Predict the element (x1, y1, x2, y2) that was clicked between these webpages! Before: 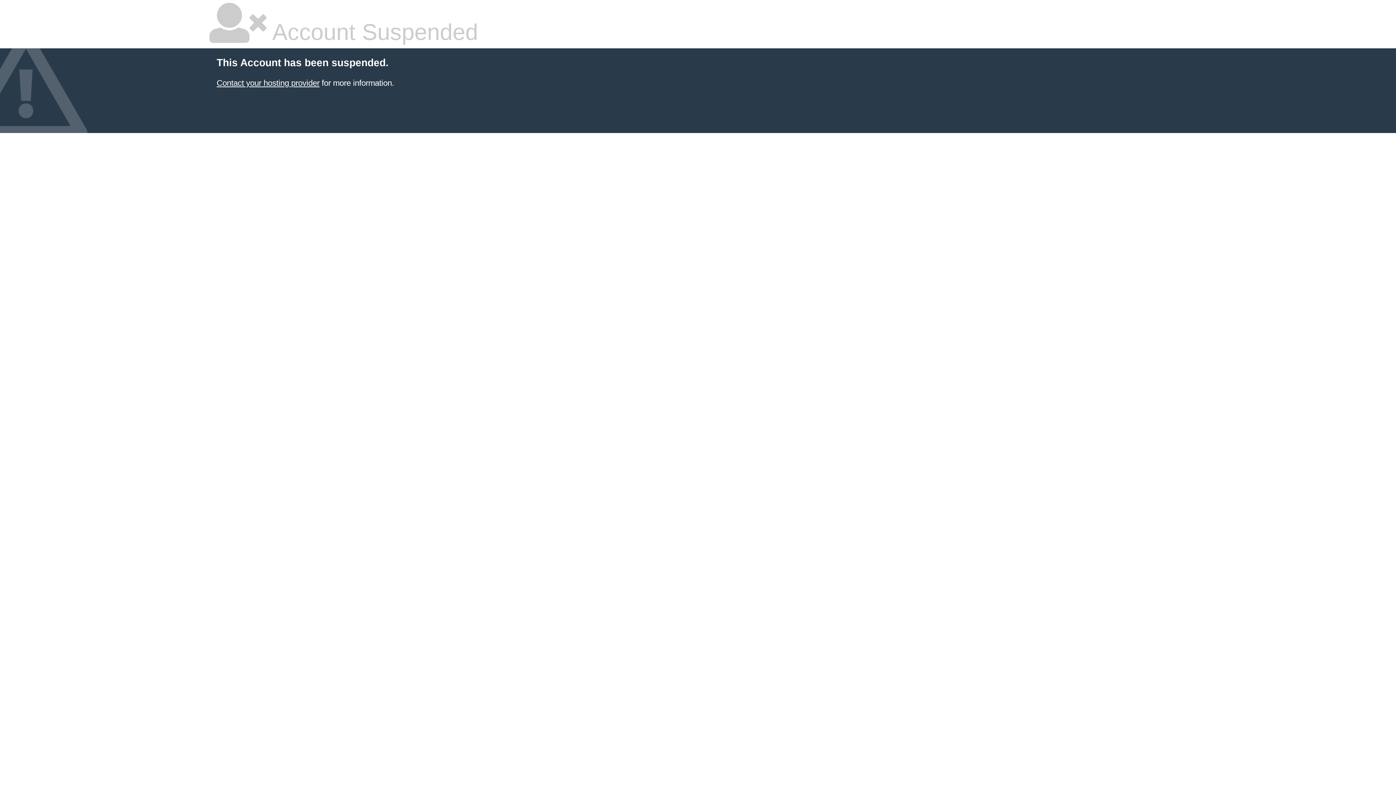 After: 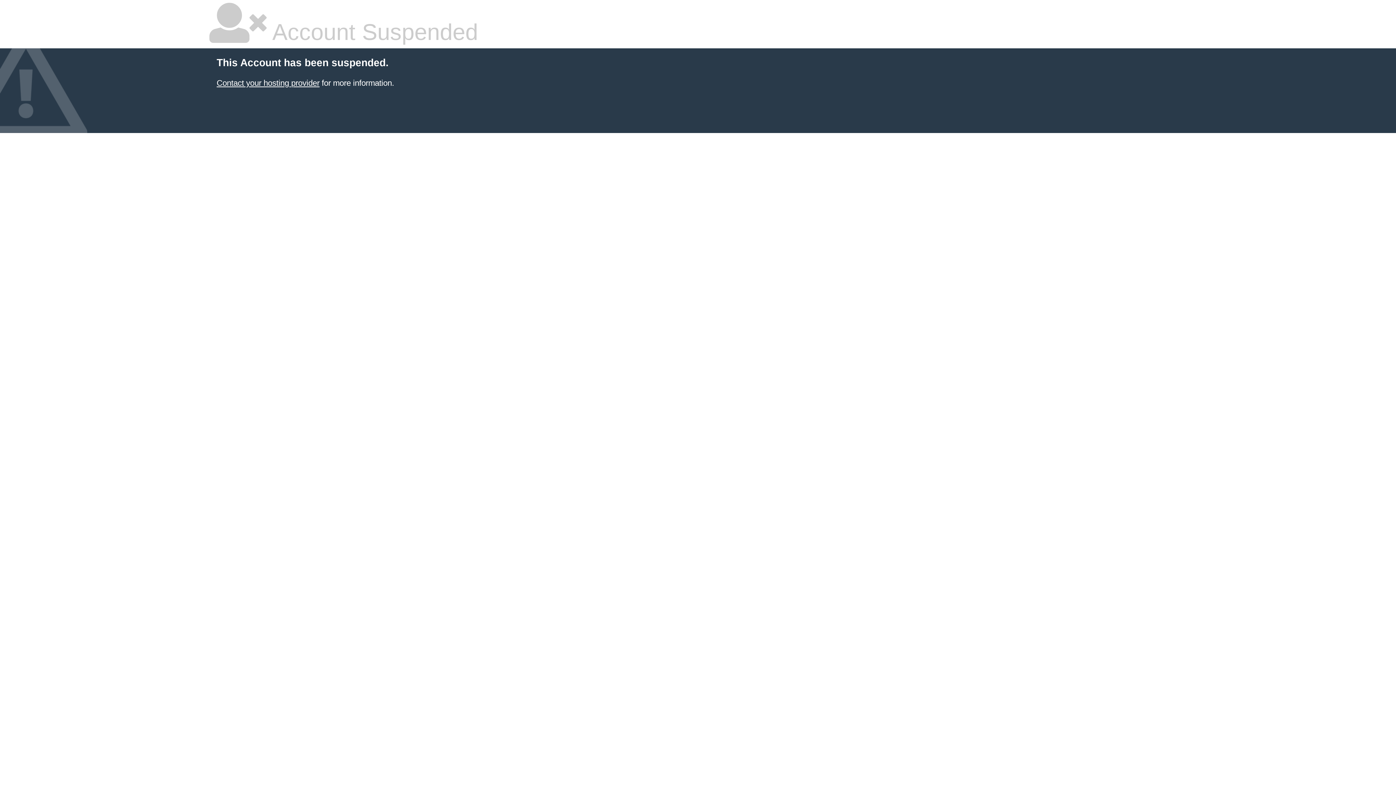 Action: bbox: (216, 78, 319, 87) label: Contact your hosting provider